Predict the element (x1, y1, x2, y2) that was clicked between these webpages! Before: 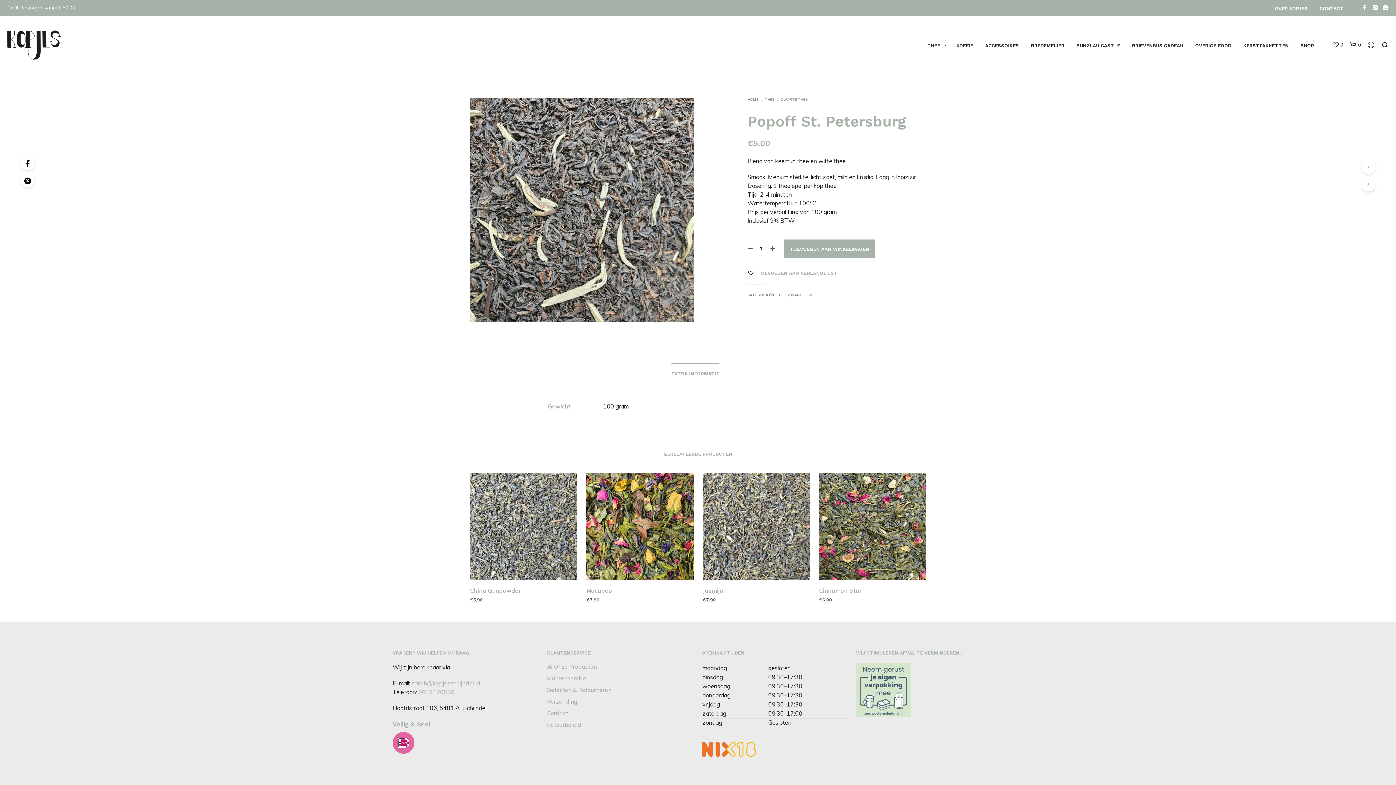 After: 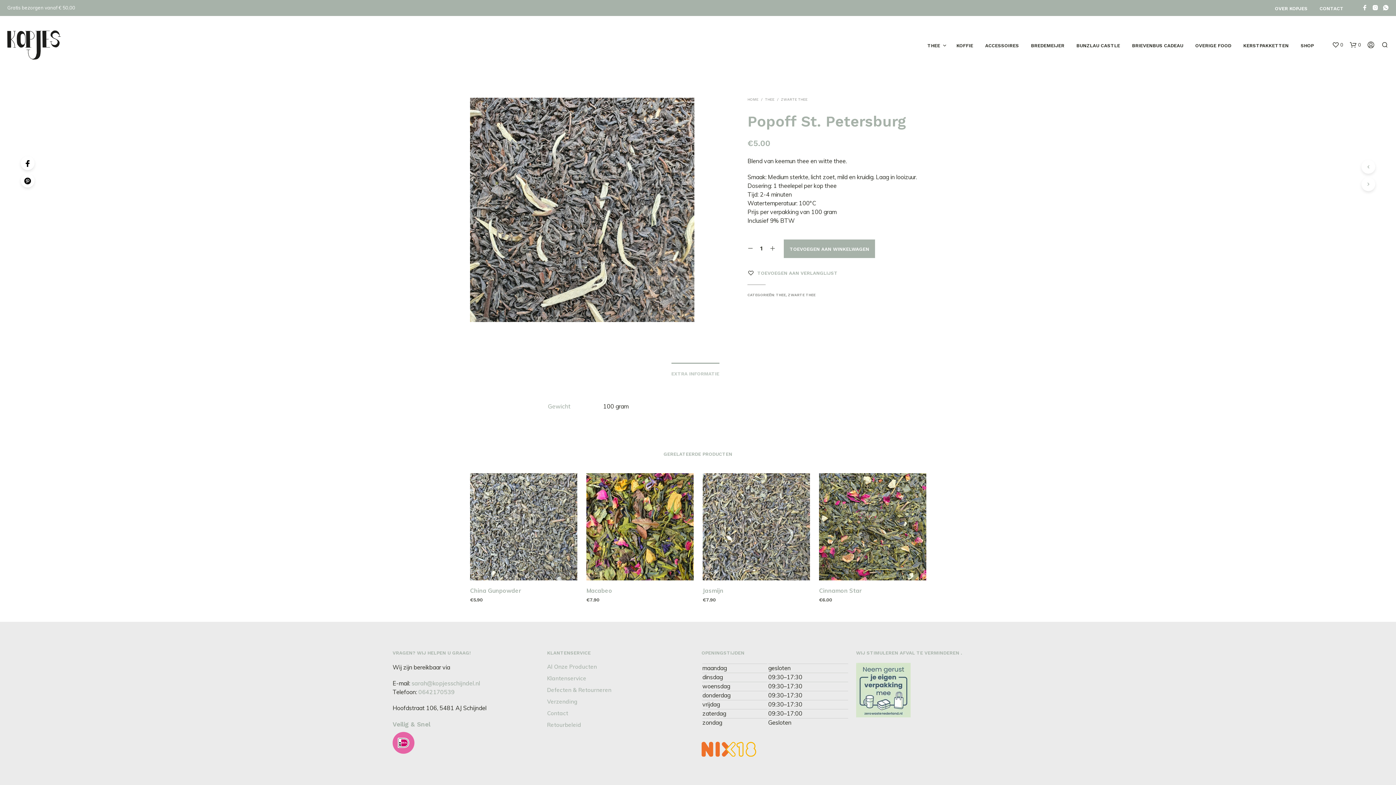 Action: label: EXTRA INFORMATIE bbox: (671, 364, 719, 379)